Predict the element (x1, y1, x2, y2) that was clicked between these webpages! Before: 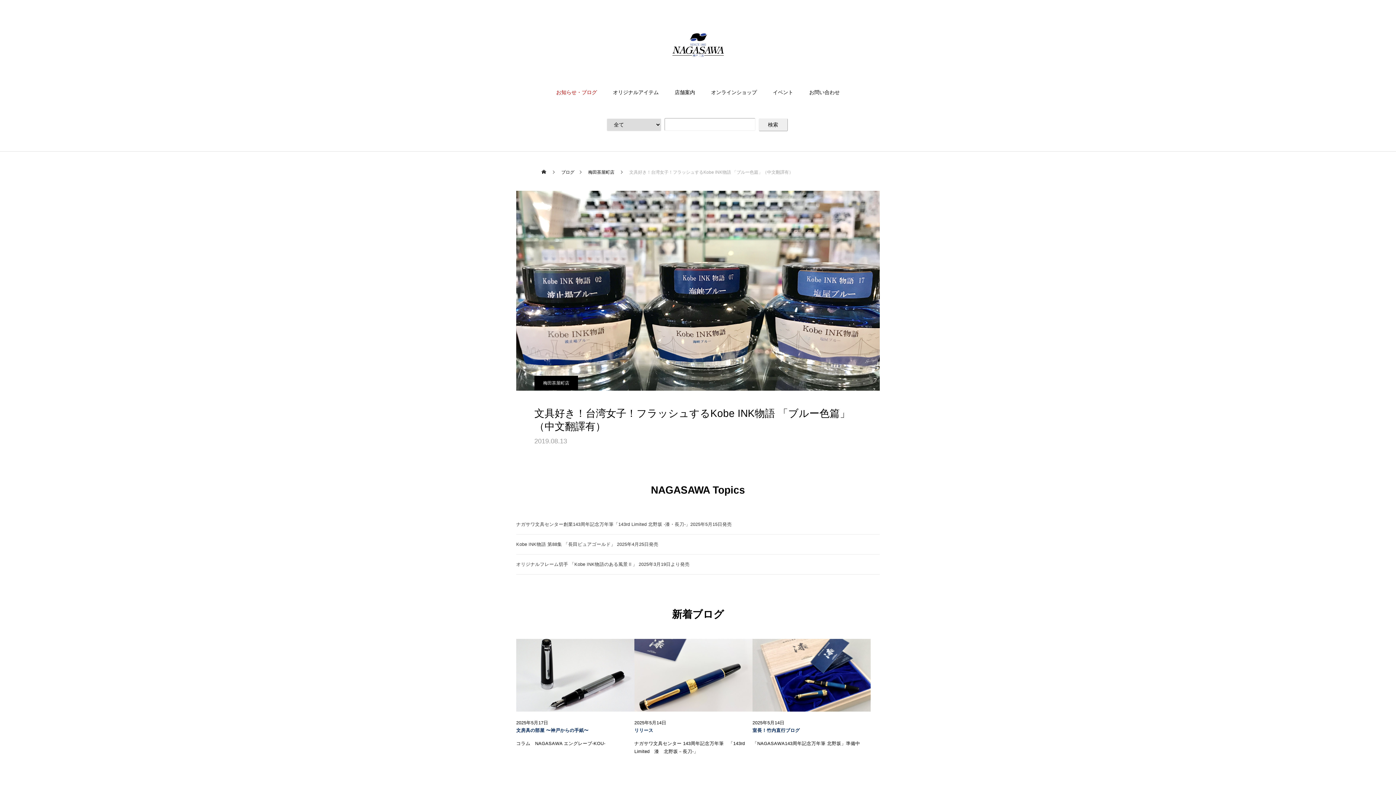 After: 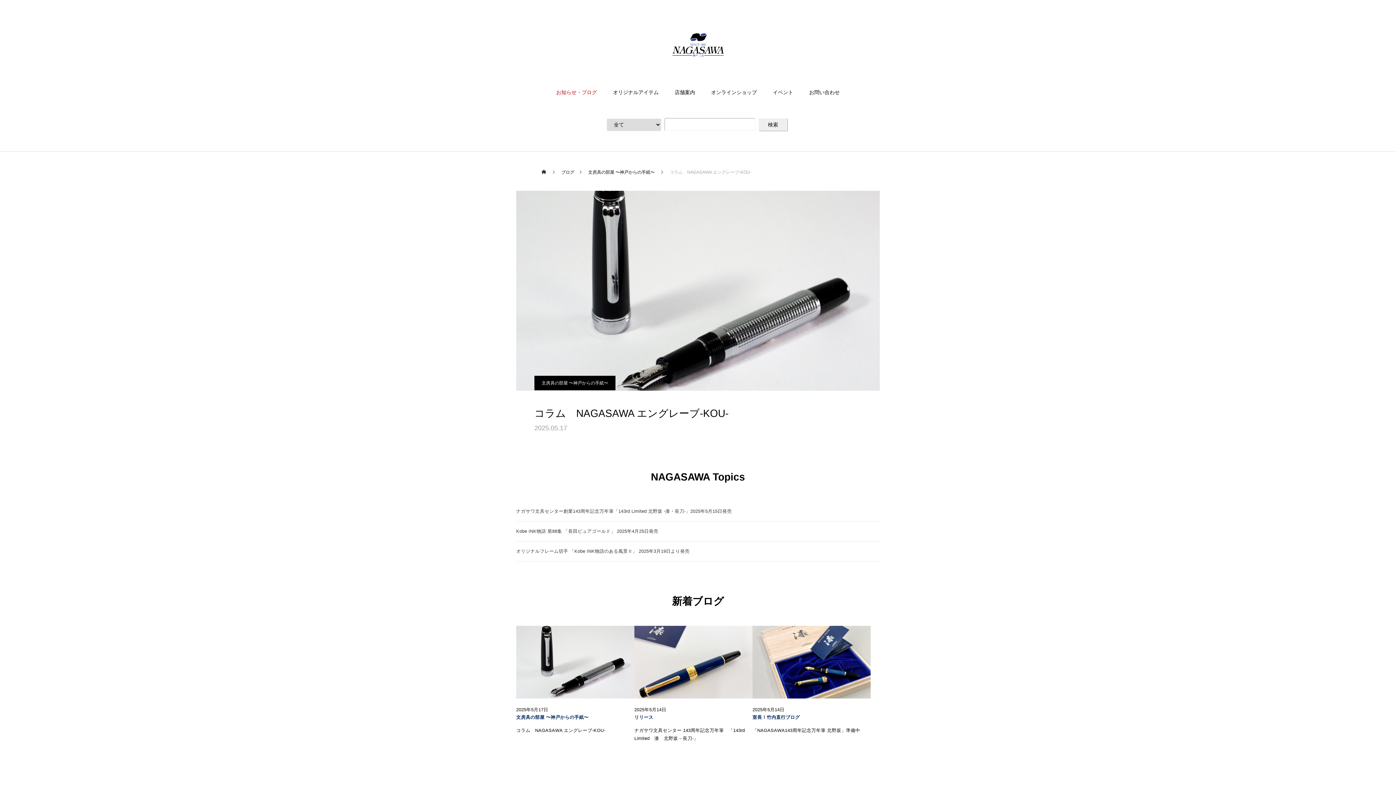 Action: bbox: (516, 639, 634, 712)